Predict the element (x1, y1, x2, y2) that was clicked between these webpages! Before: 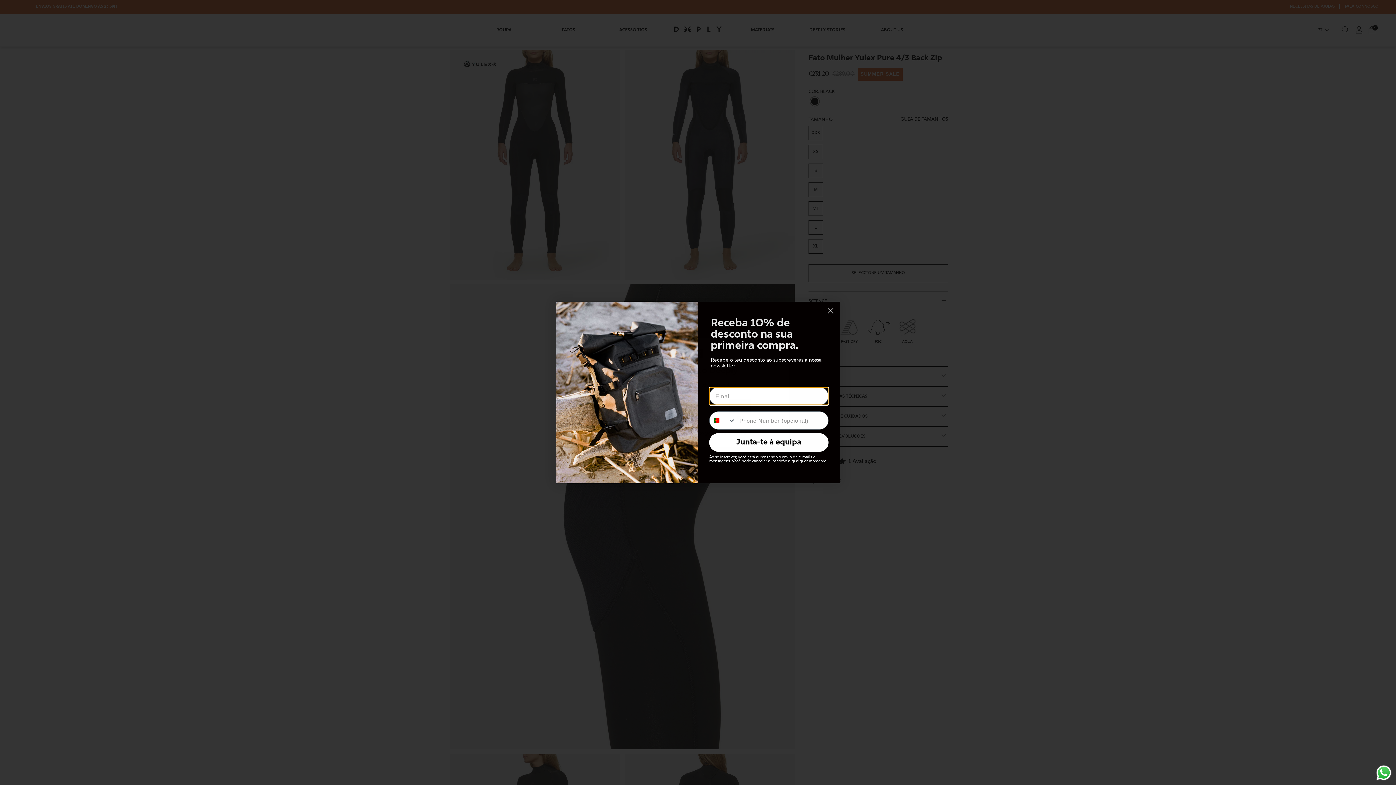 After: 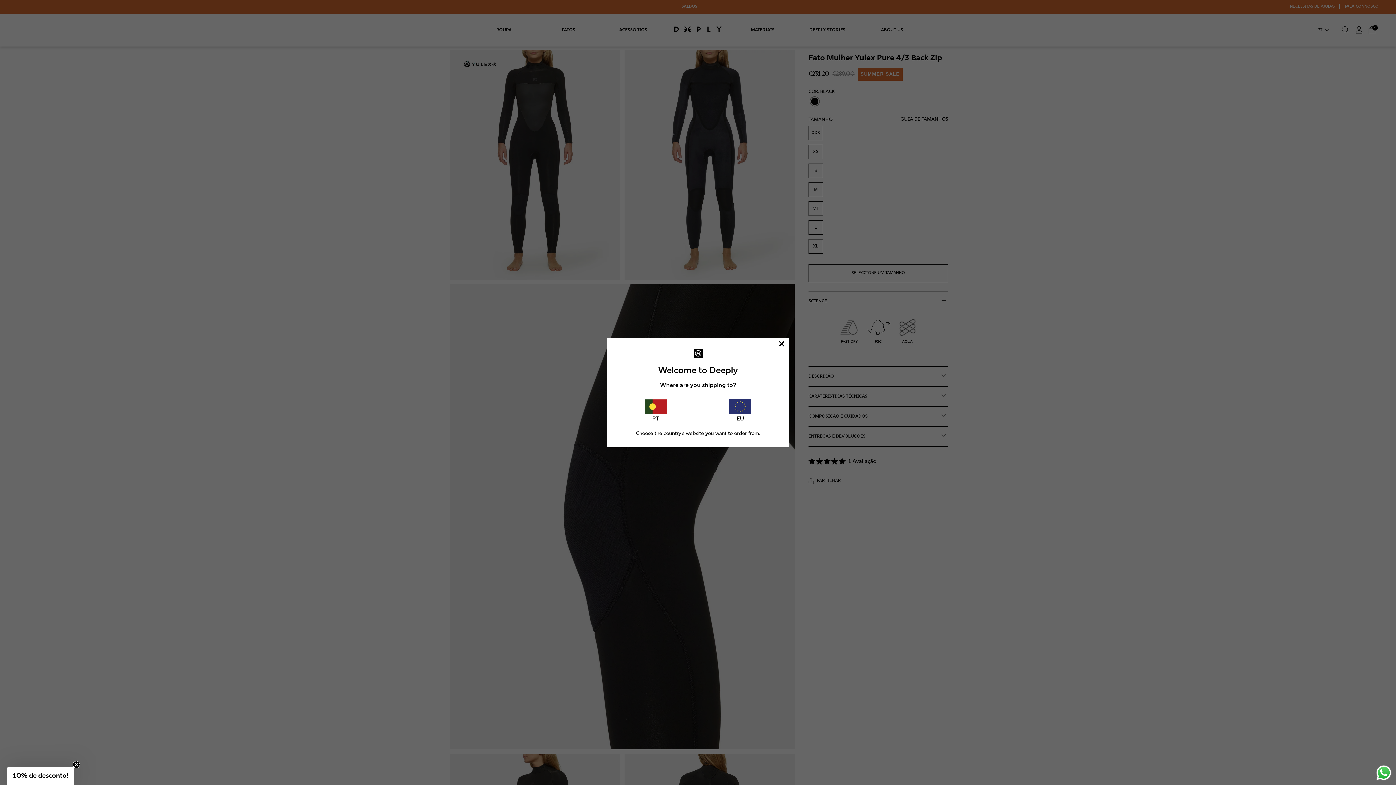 Action: bbox: (1375, 764, 1392, 781) label: Send a message via WhatsApp